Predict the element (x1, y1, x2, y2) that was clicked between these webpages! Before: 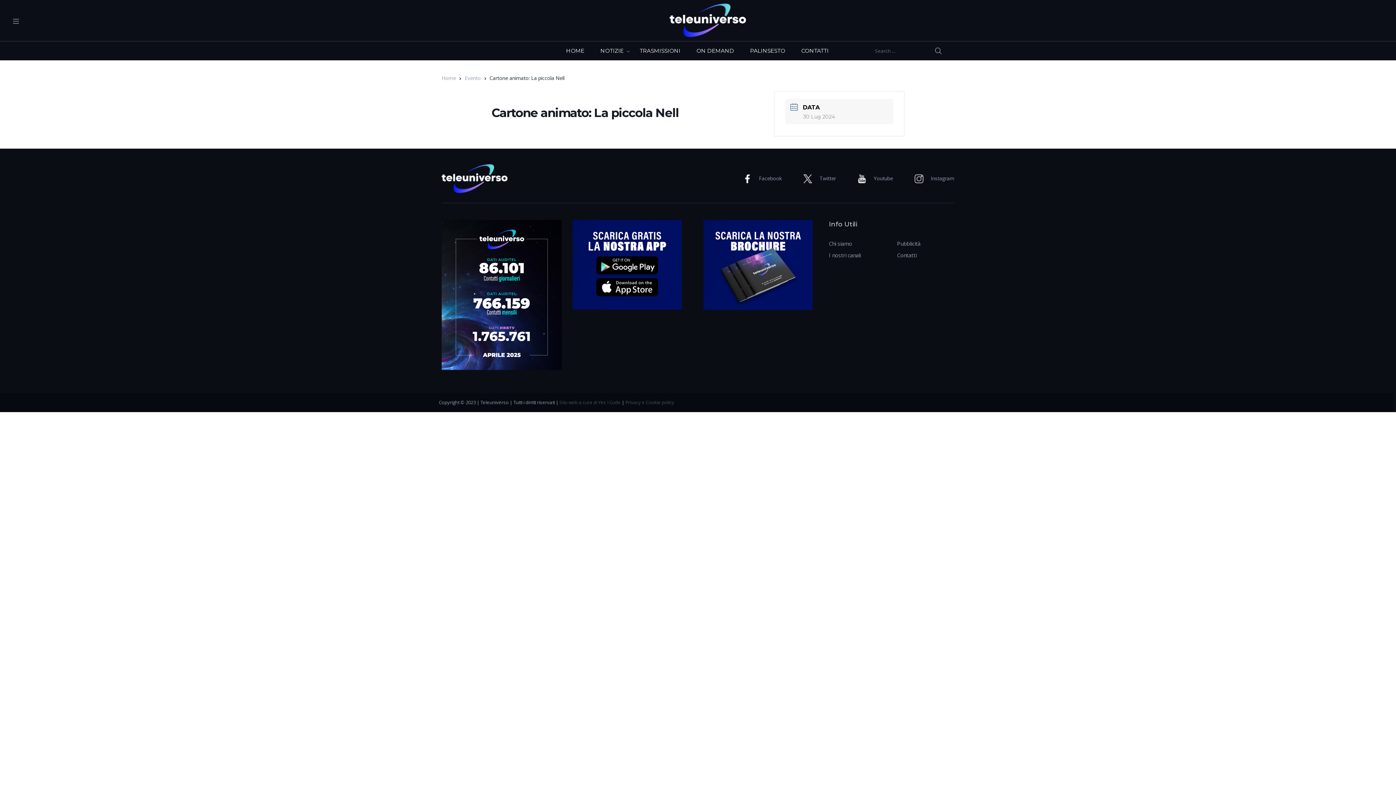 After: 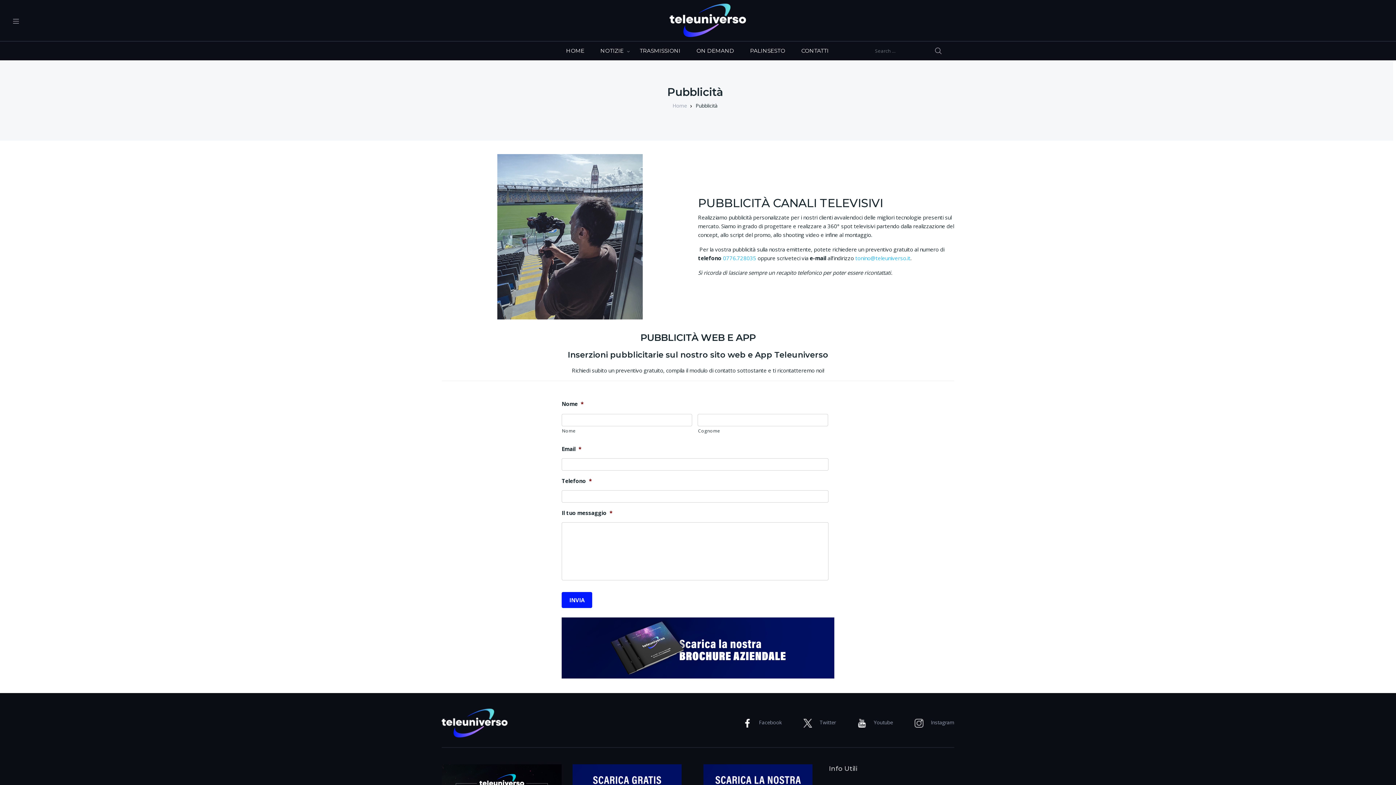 Action: label: Pubblicità bbox: (897, 237, 920, 249)